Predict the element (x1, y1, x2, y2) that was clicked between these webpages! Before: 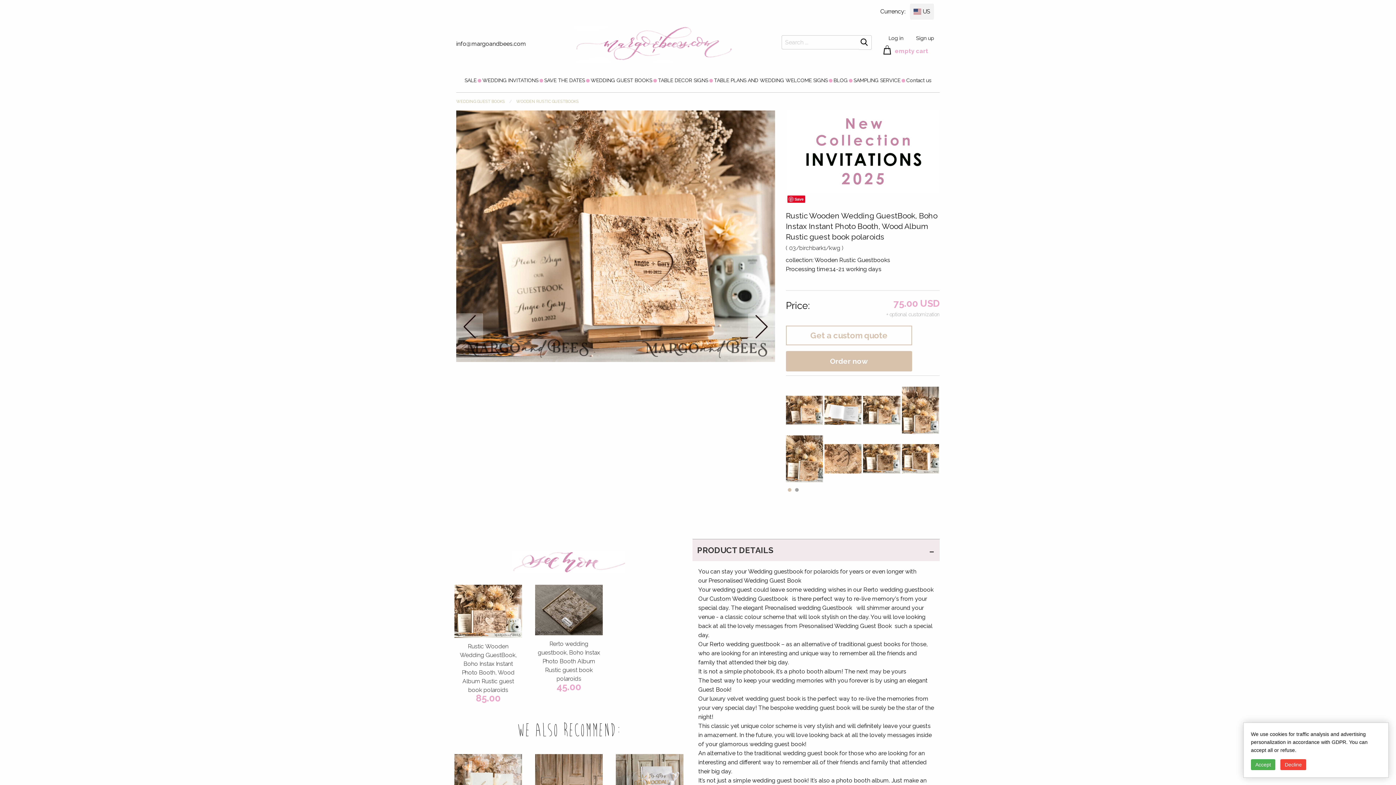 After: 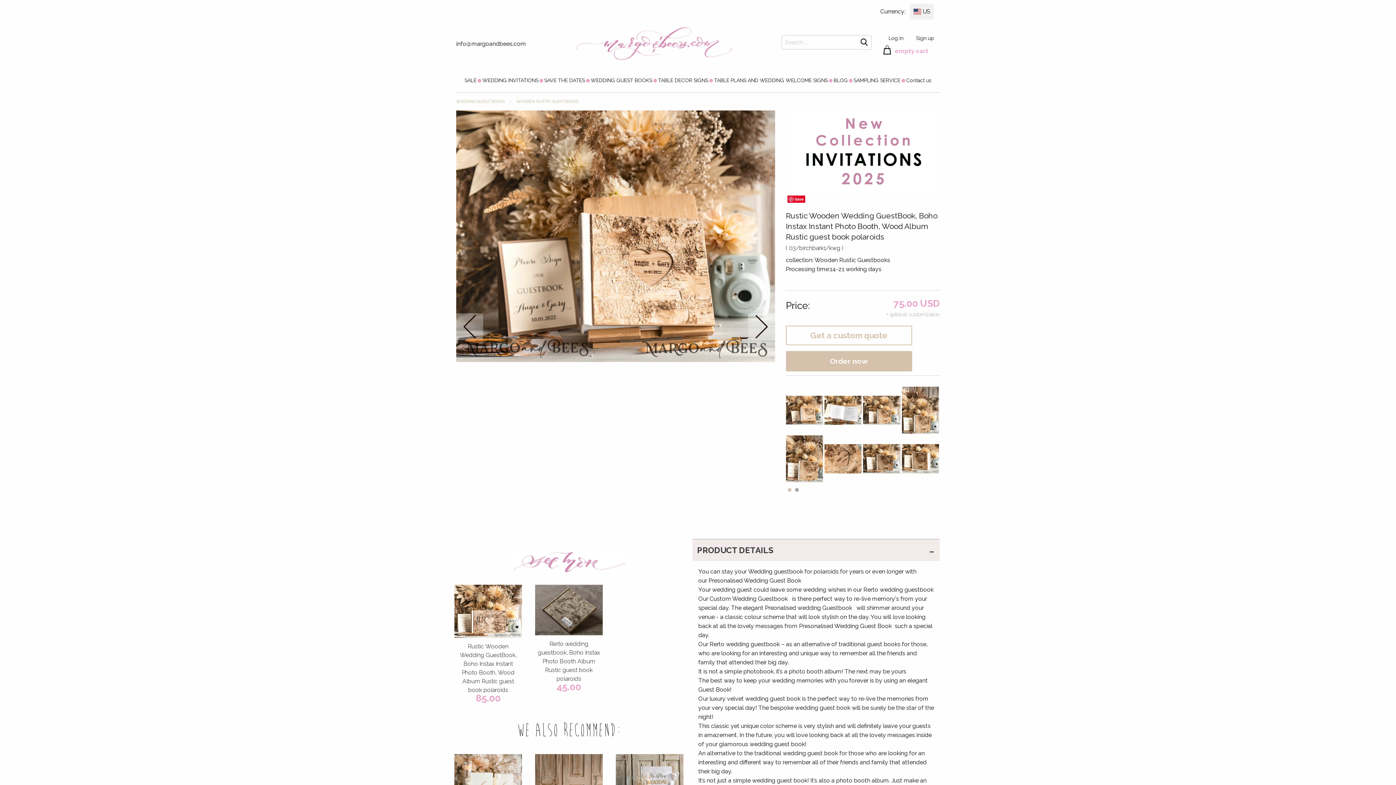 Action: label: Accept bbox: (1251, 759, 1275, 770)